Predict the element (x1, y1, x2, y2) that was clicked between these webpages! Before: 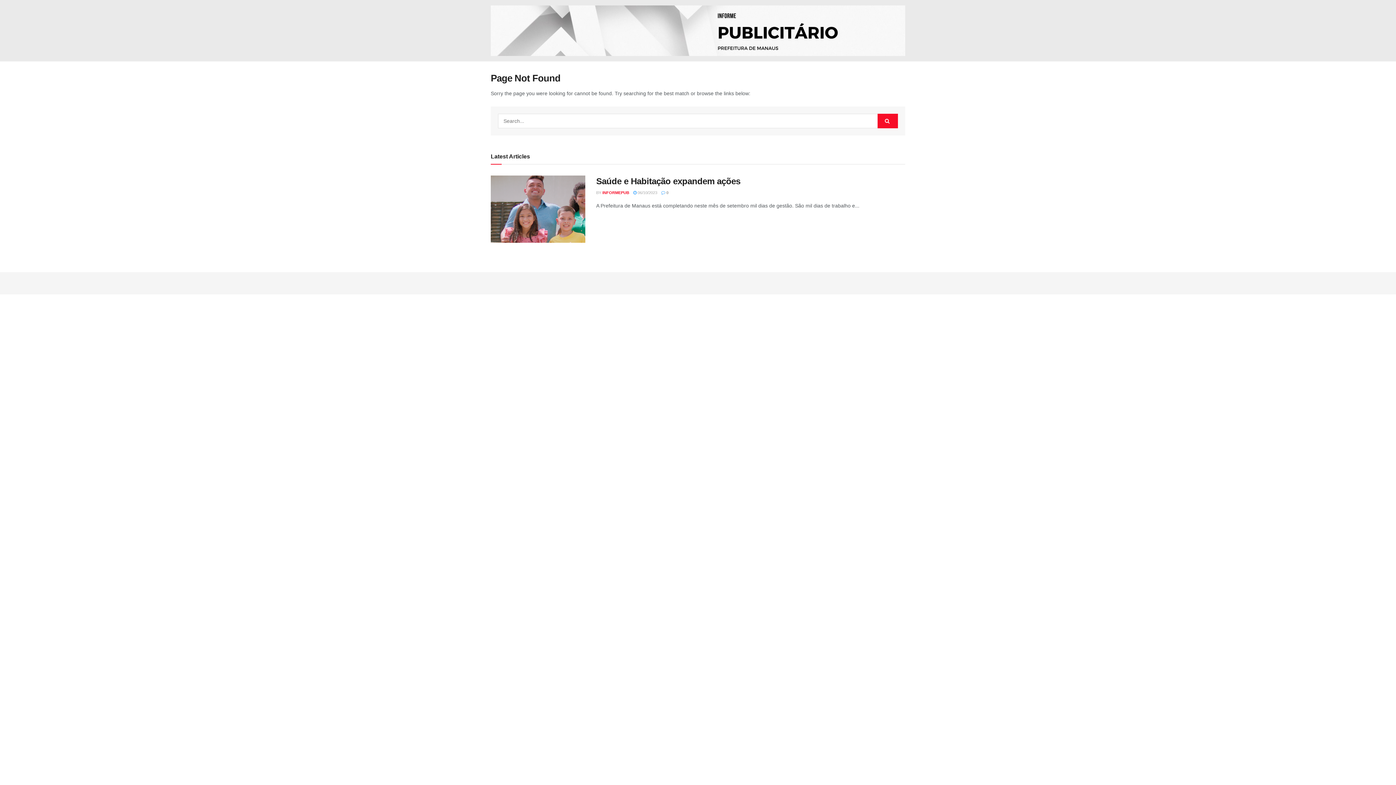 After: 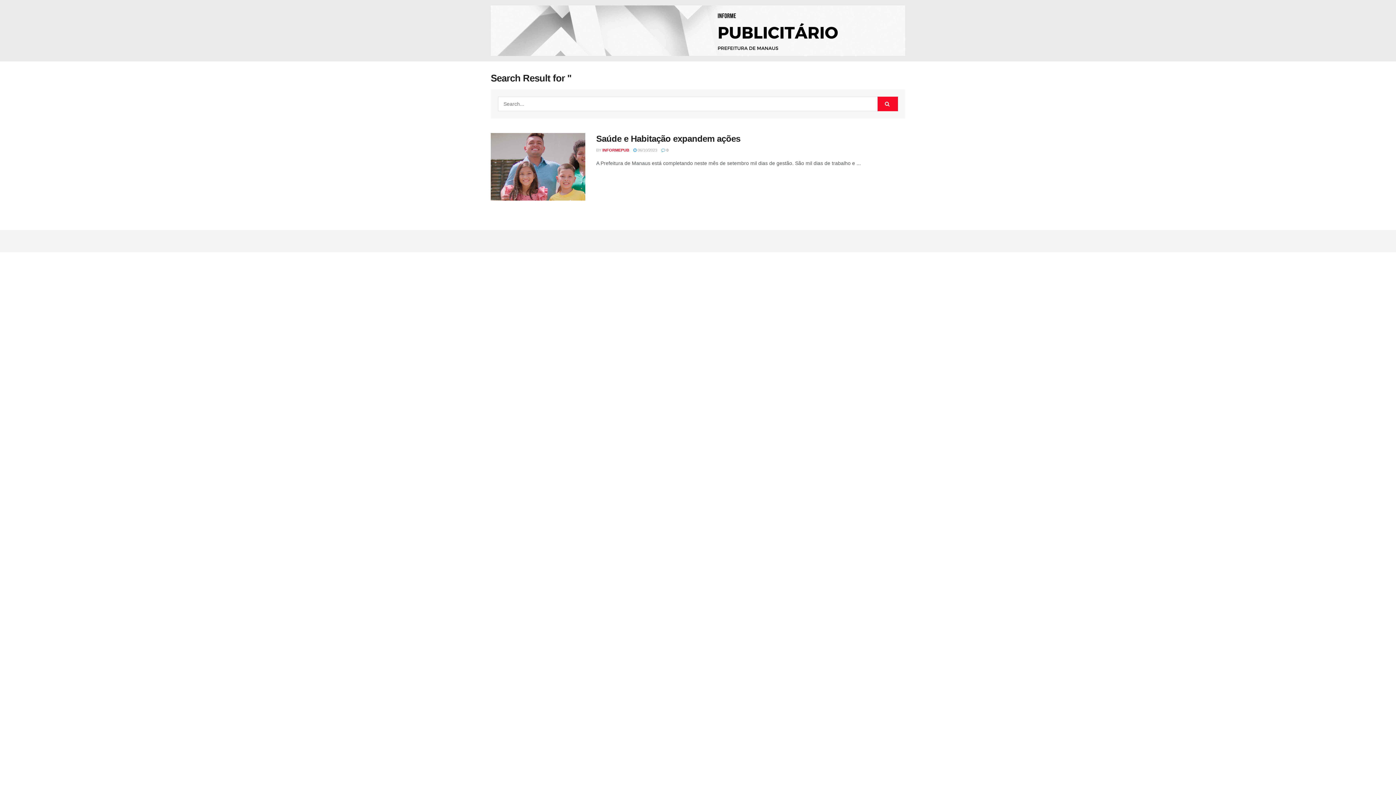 Action: label: Search Button bbox: (877, 113, 898, 128)